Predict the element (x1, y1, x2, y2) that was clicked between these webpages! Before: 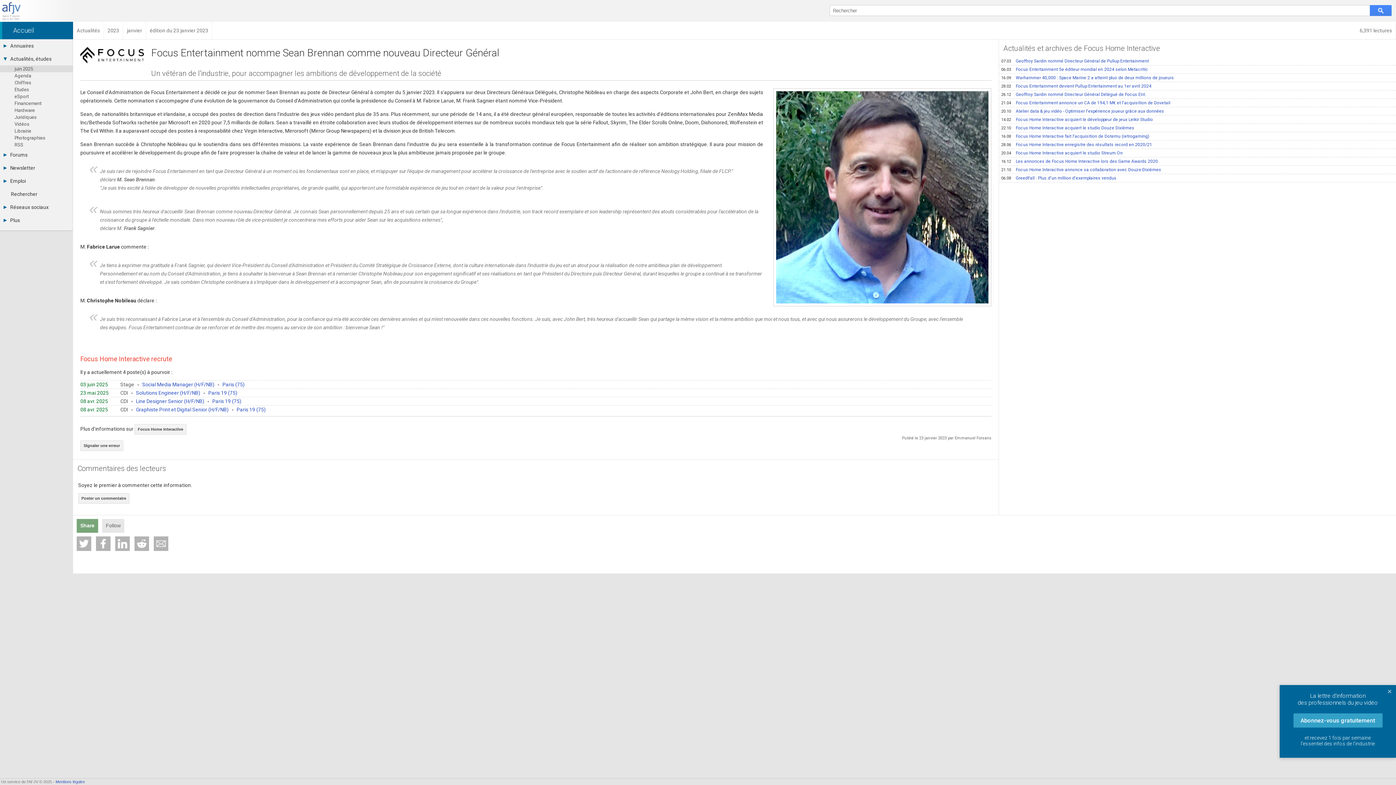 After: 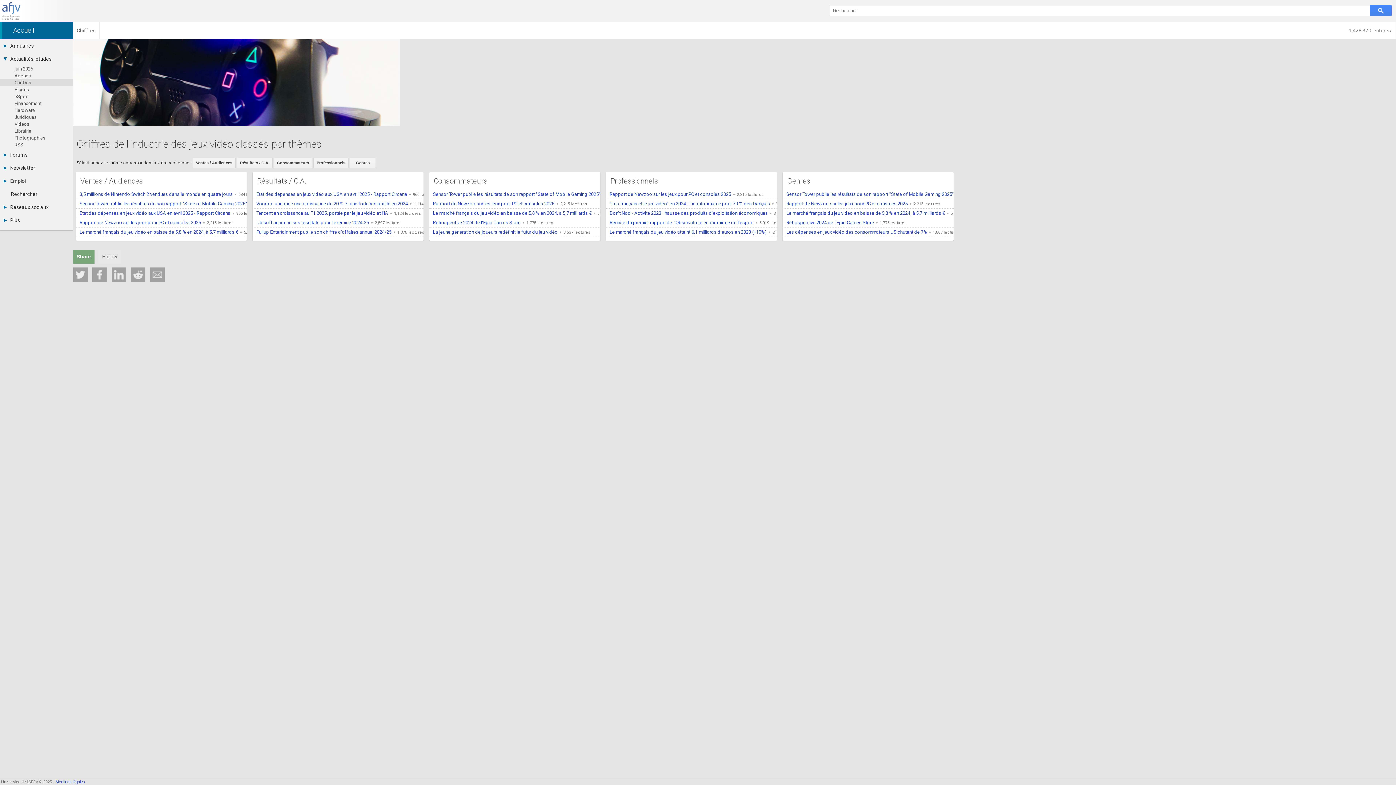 Action: bbox: (0, 79, 72, 86) label: Chiffres